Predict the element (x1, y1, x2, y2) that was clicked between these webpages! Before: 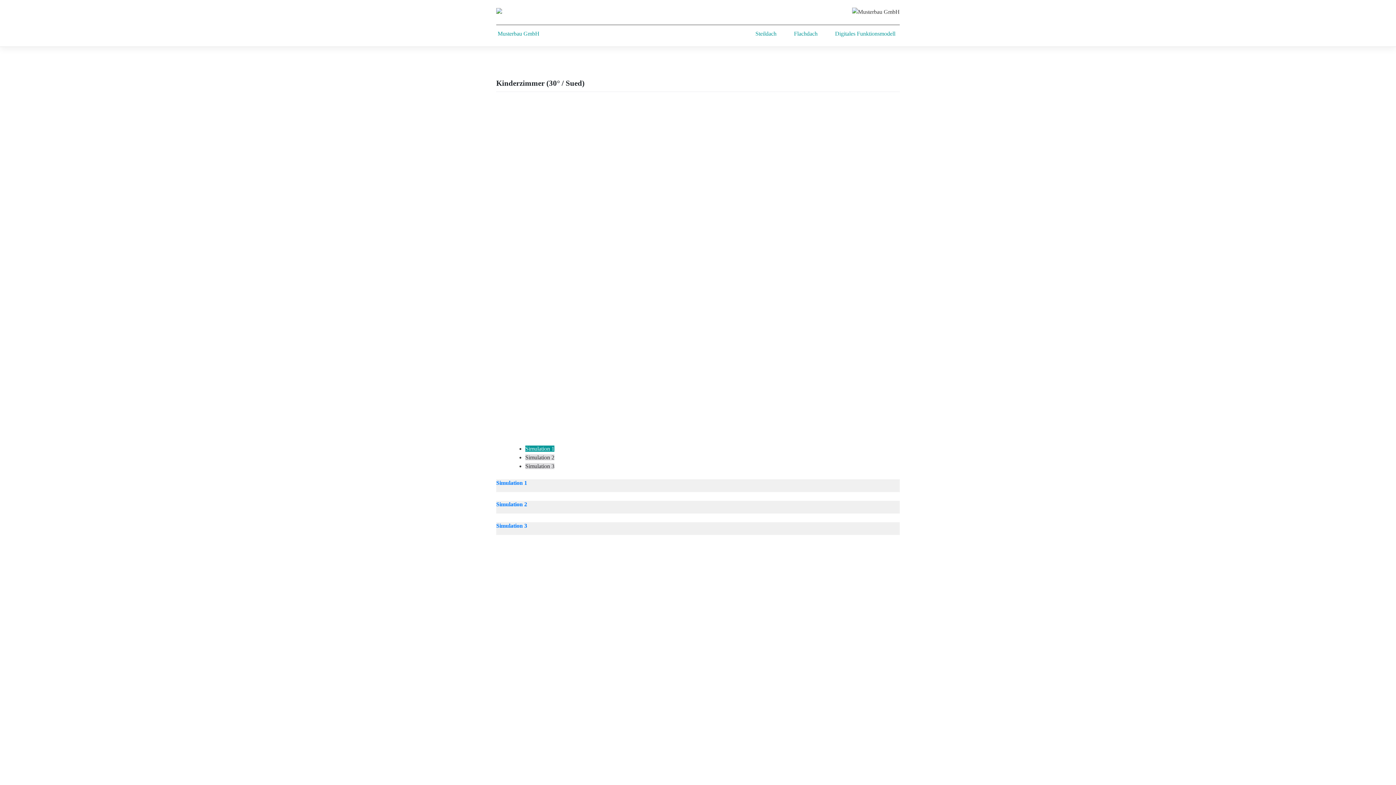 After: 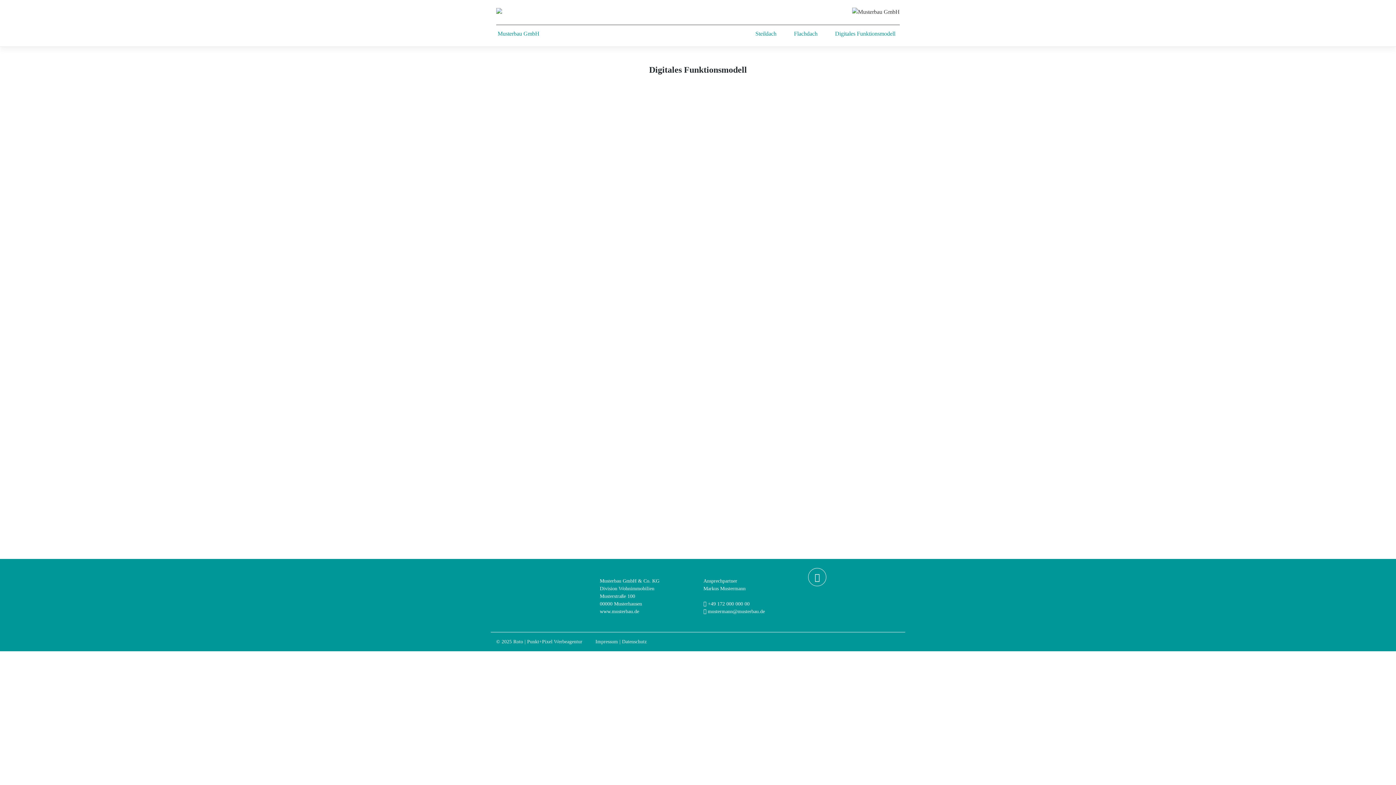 Action: bbox: (820, 26, 898, 41) label: Digitales Funktionsmodell